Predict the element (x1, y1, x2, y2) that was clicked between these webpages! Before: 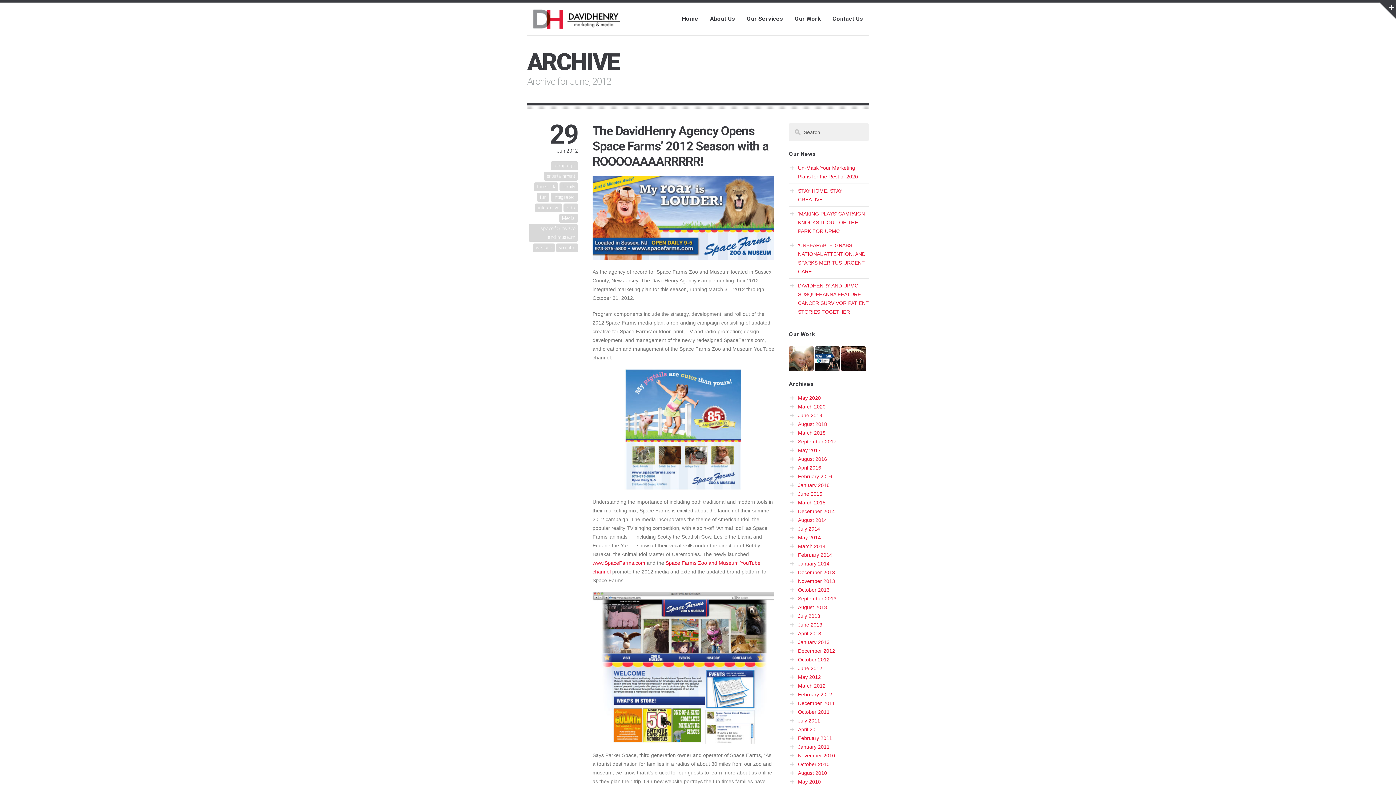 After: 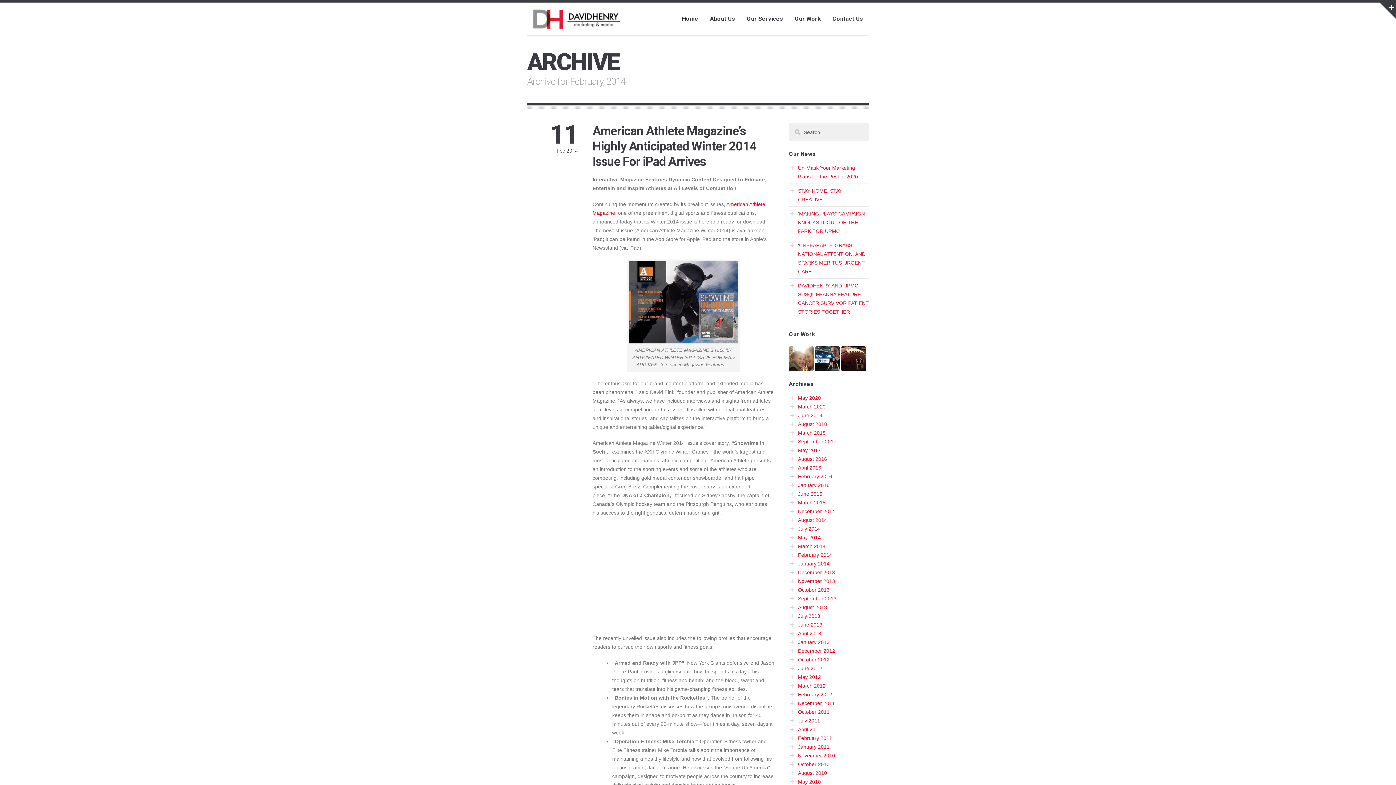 Action: label: February 2014 bbox: (798, 552, 832, 558)